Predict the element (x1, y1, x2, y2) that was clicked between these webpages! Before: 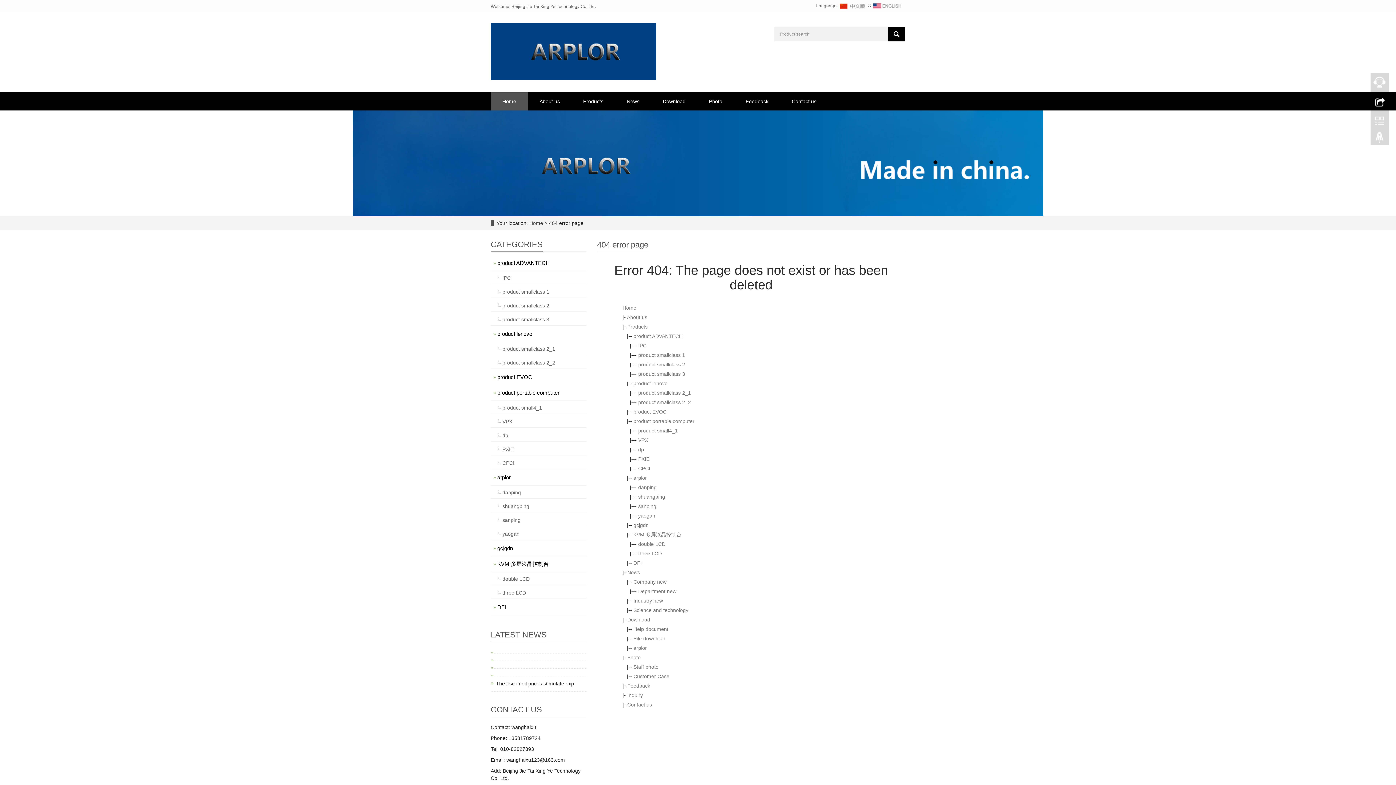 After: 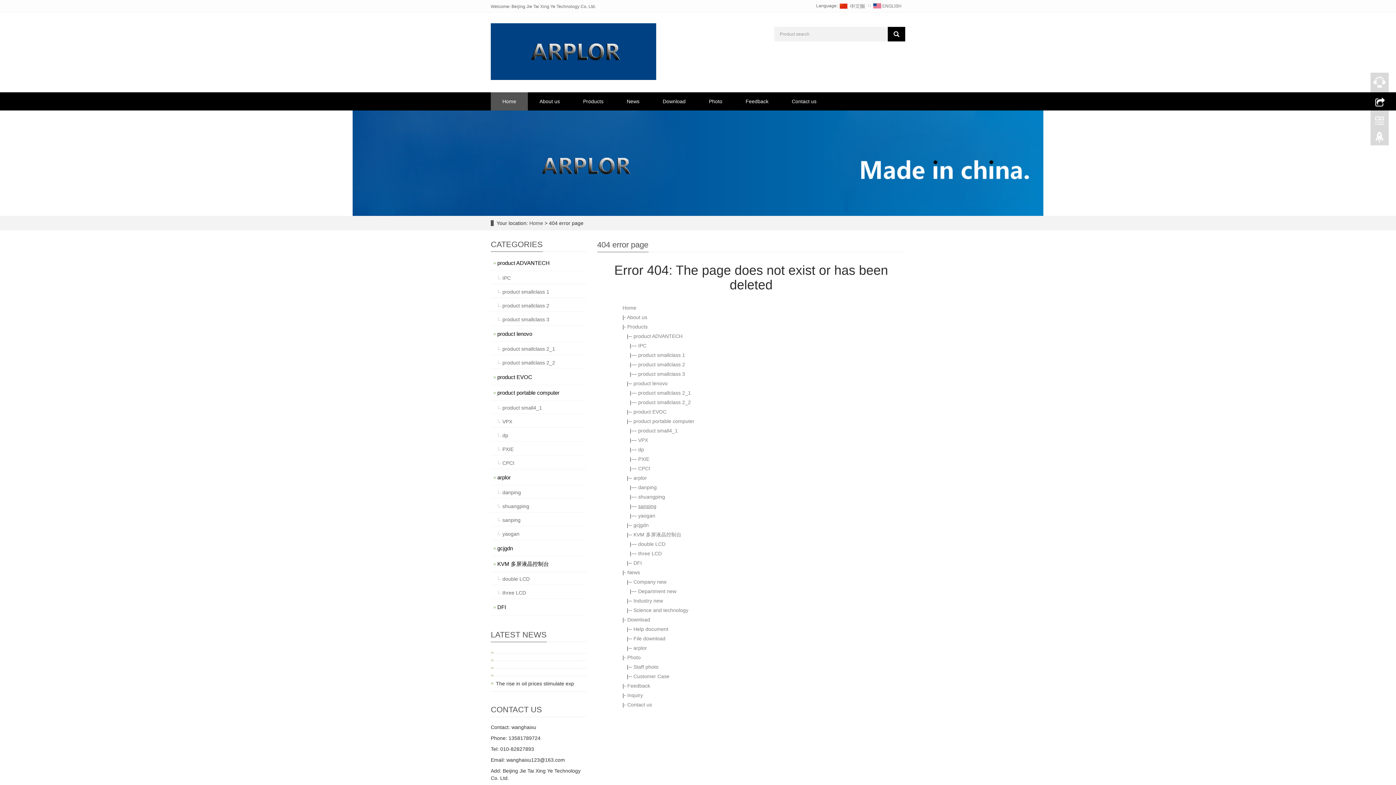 Action: bbox: (638, 503, 656, 509) label: sanping